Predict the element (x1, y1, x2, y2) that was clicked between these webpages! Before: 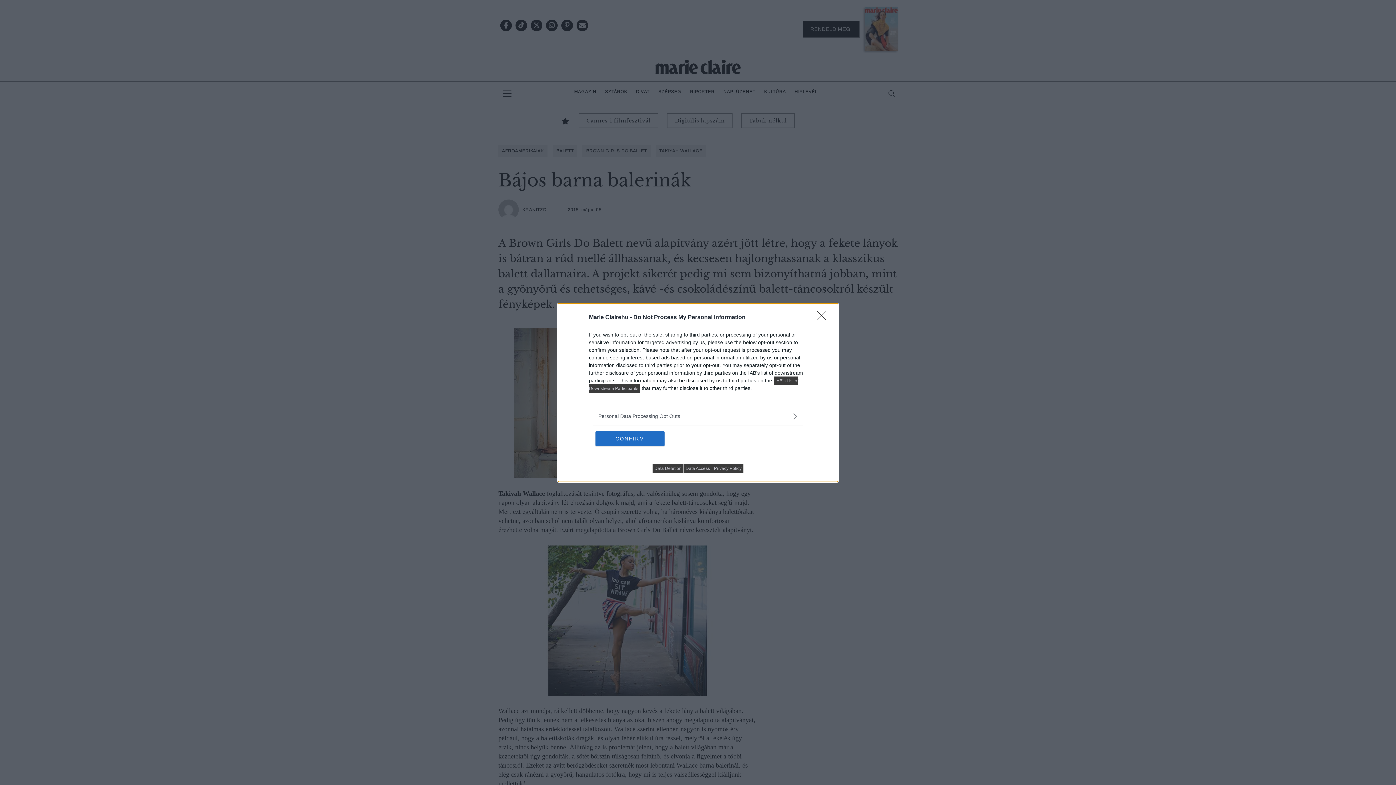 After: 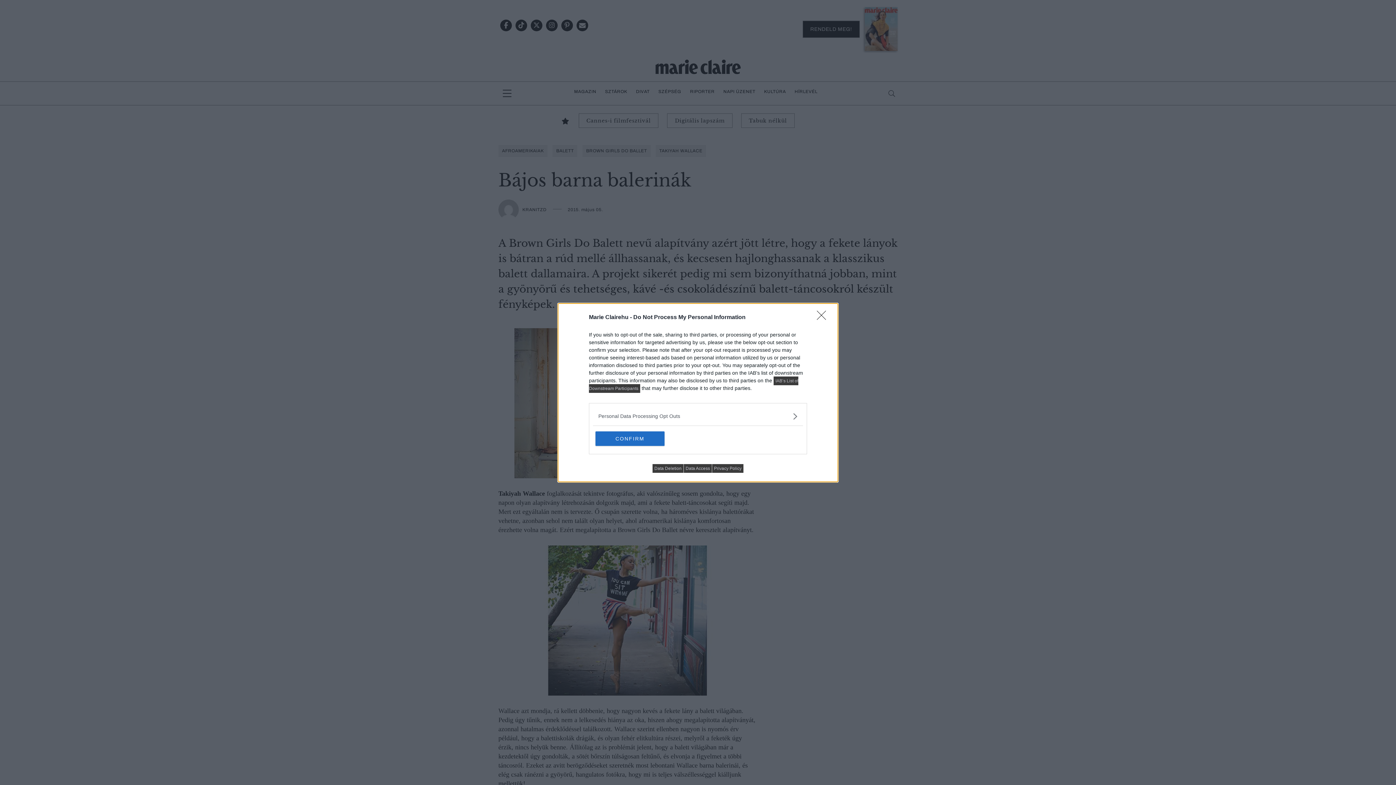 Action: label: Privacy Policy bbox: (712, 464, 743, 472)